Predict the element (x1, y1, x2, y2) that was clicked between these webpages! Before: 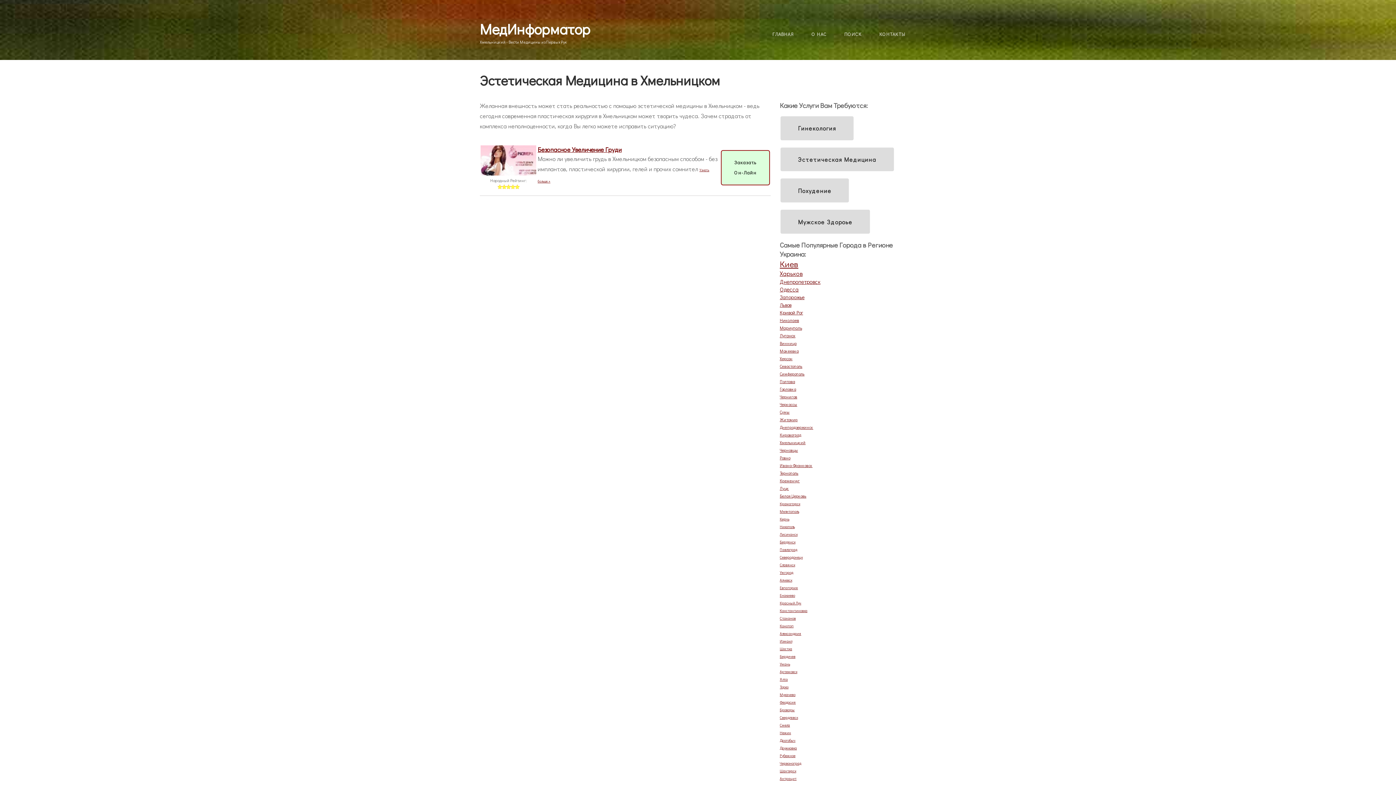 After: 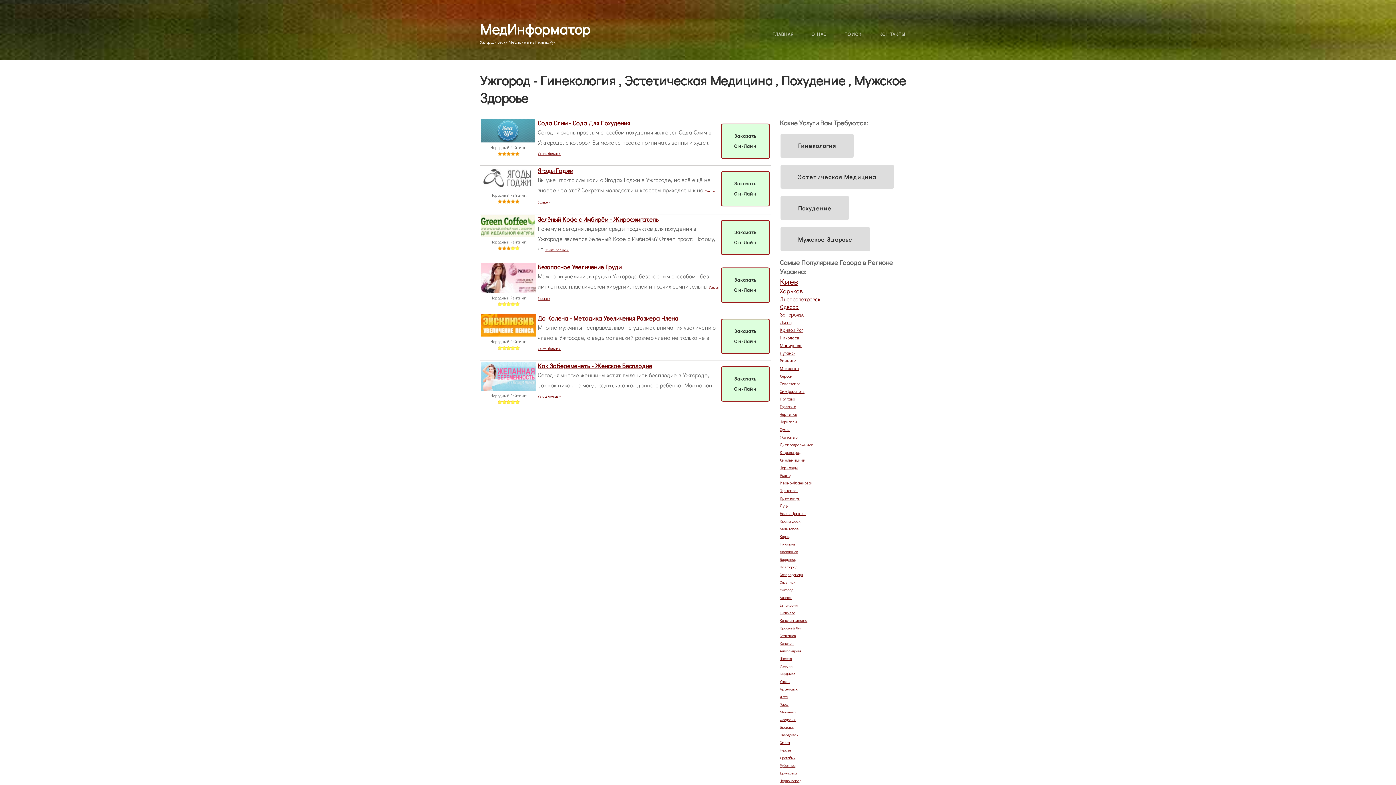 Action: label: Ужгород bbox: (780, 570, 793, 575)